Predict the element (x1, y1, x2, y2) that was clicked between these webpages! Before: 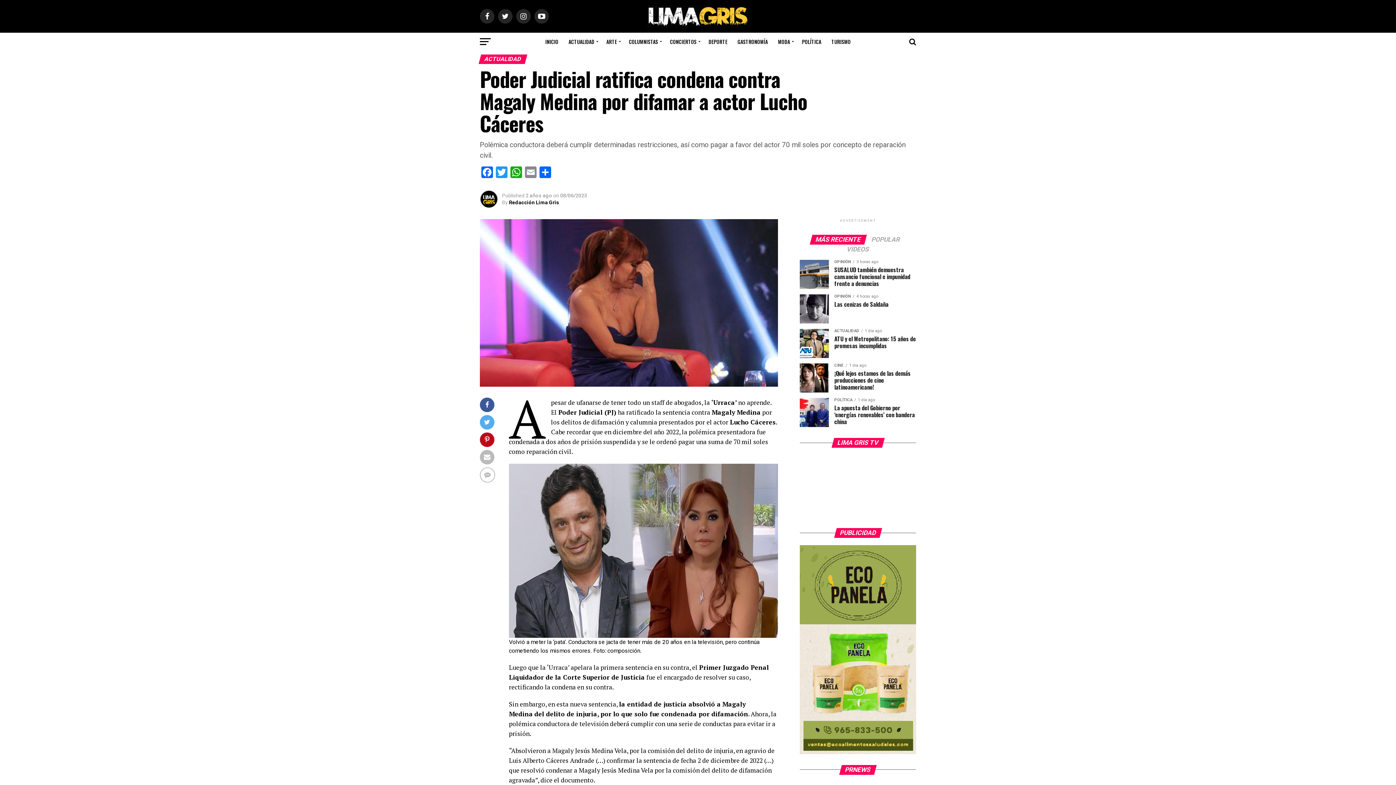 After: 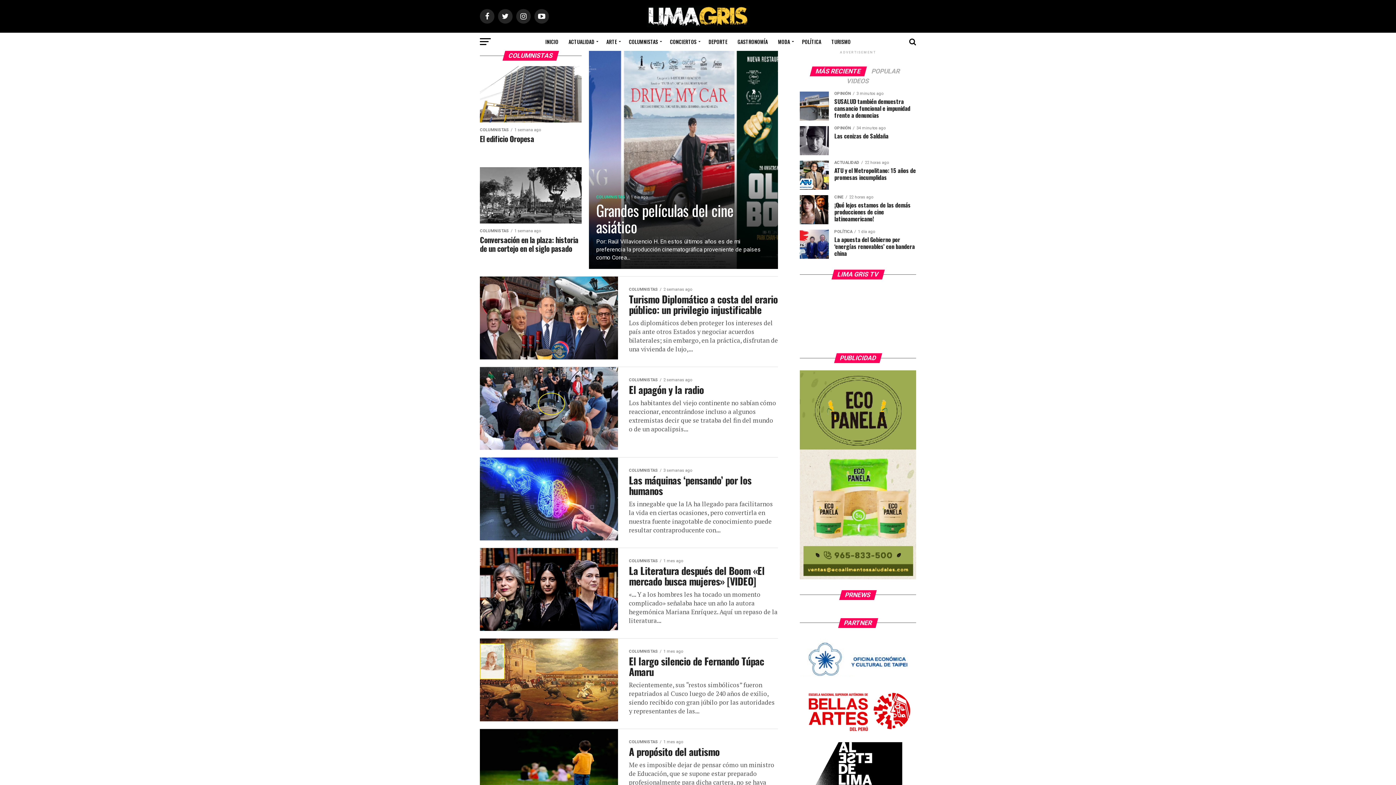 Action: bbox: (624, 32, 664, 50) label: COLUMNISTAS